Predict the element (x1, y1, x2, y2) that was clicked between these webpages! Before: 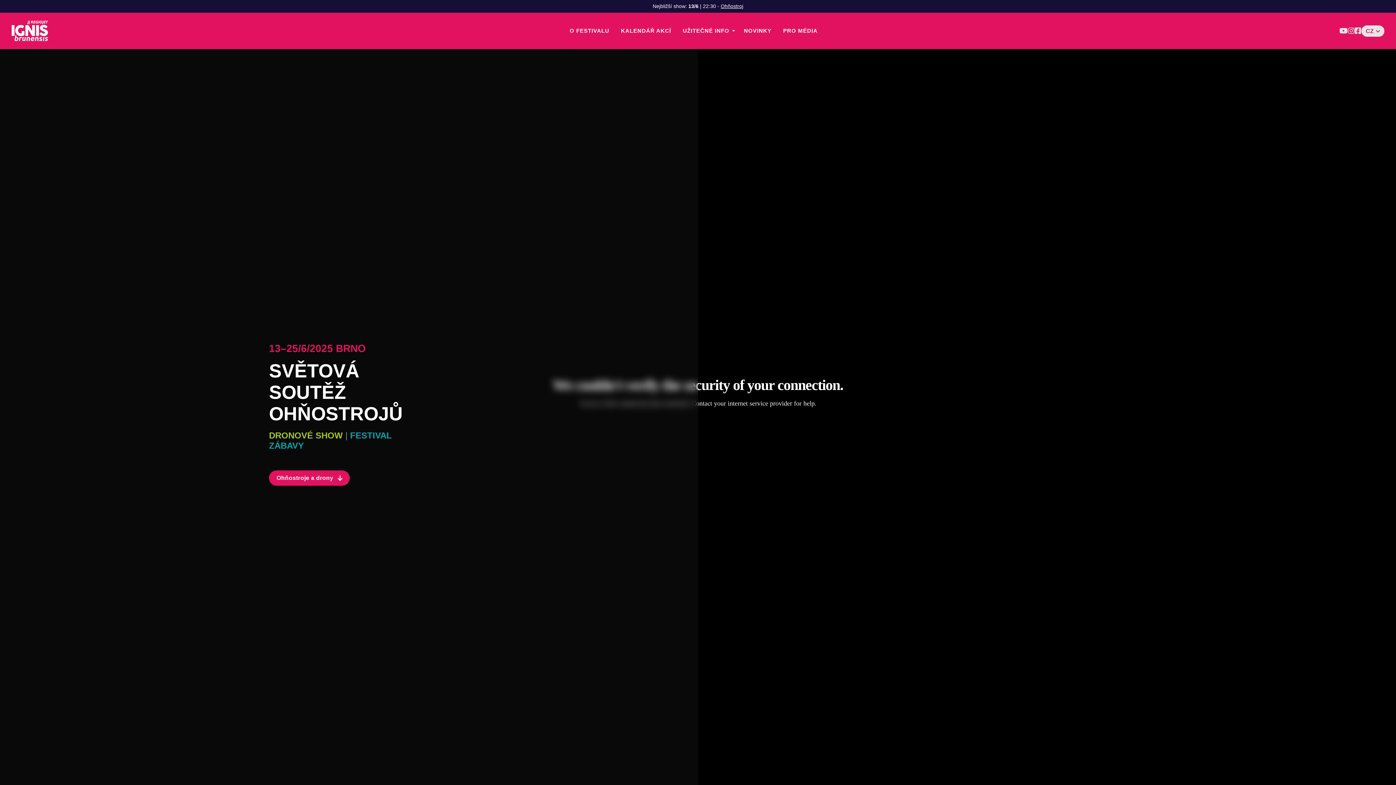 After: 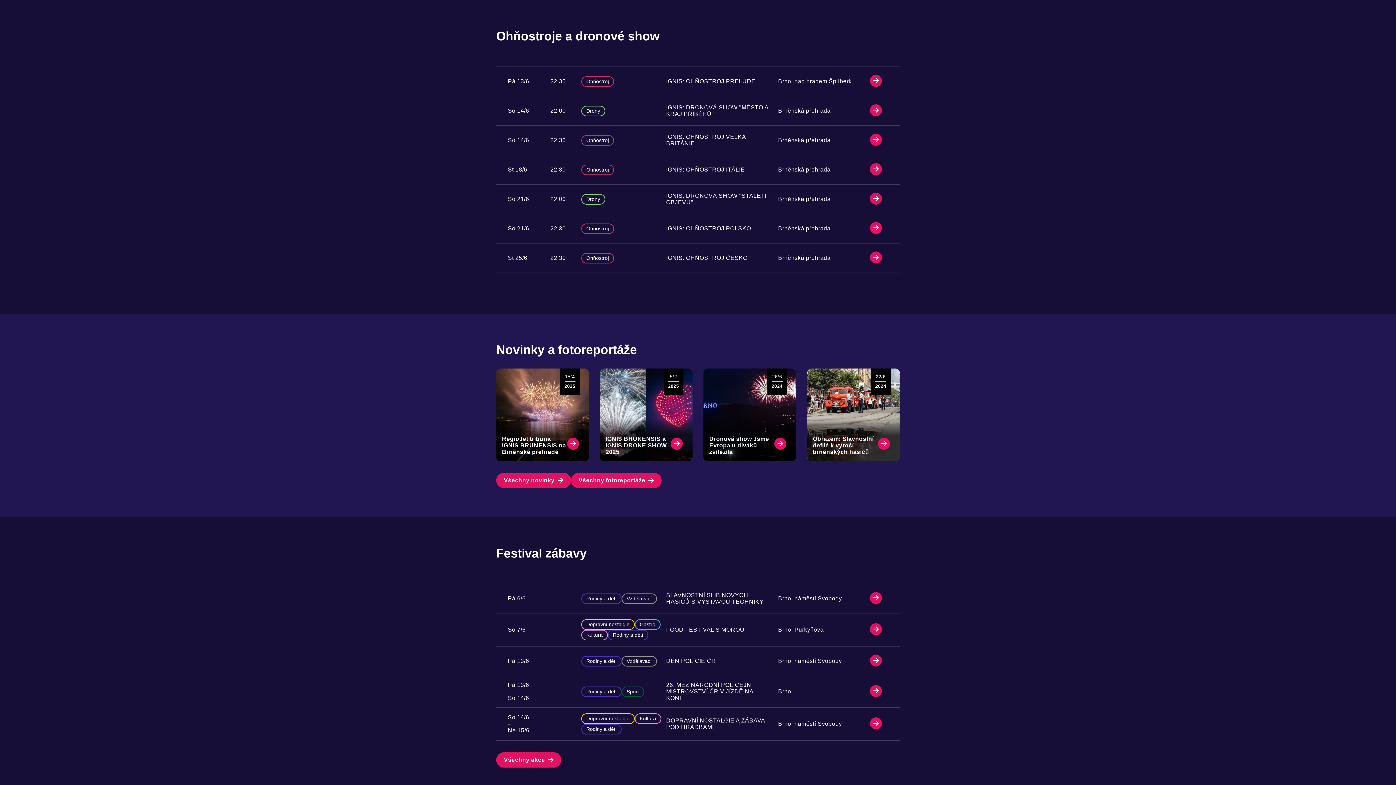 Action: bbox: (269, 470, 349, 486) label: Ohňostroje a drony